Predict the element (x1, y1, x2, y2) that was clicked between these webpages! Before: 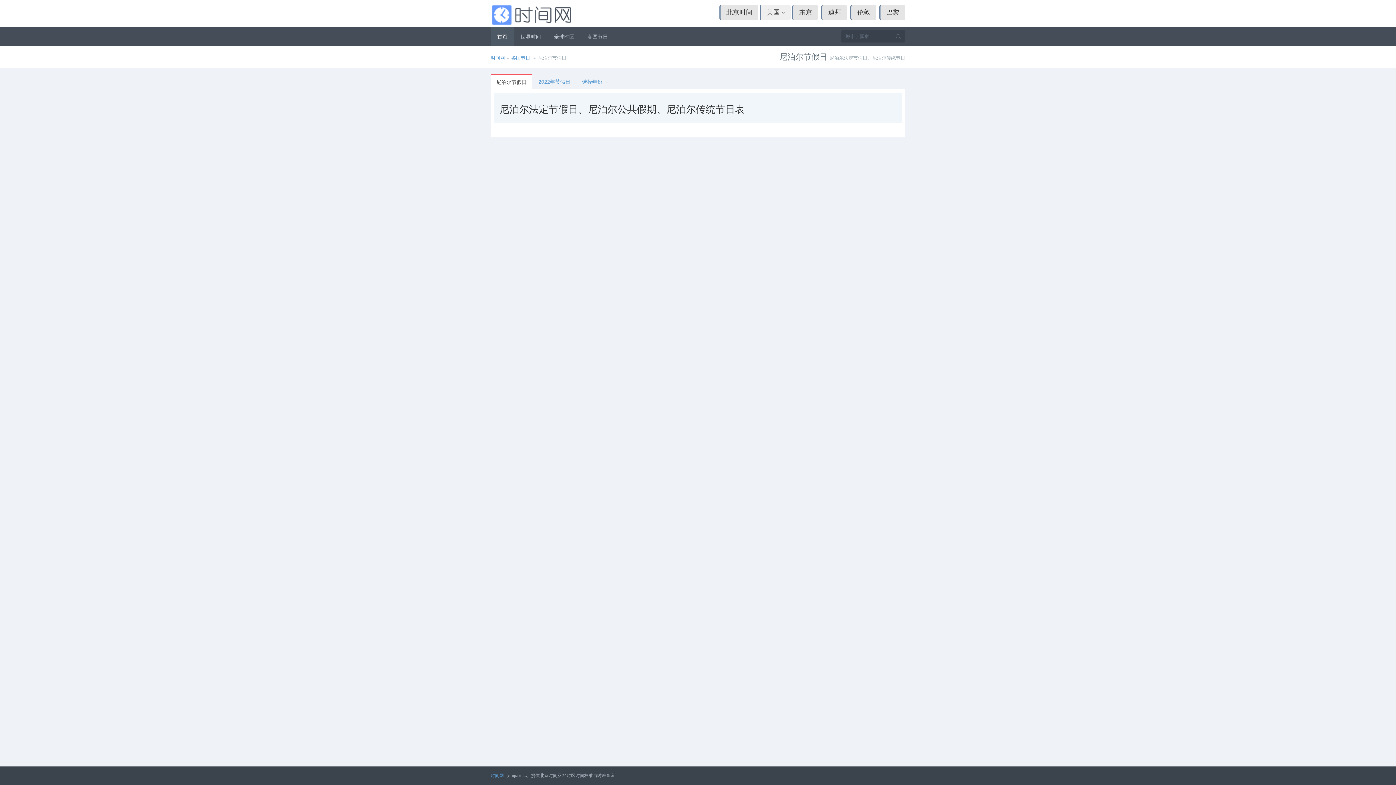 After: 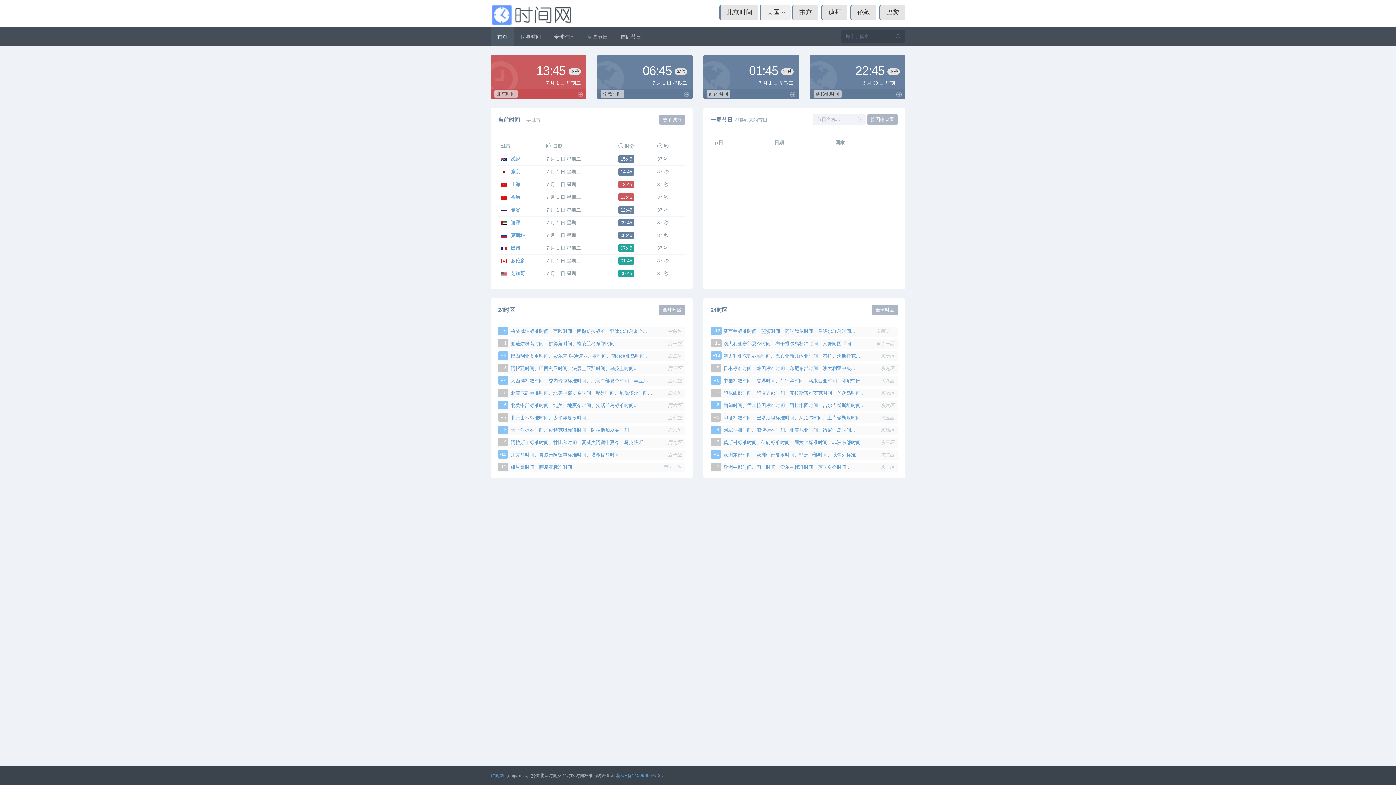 Action: bbox: (490, 55, 505, 60) label: 时间网